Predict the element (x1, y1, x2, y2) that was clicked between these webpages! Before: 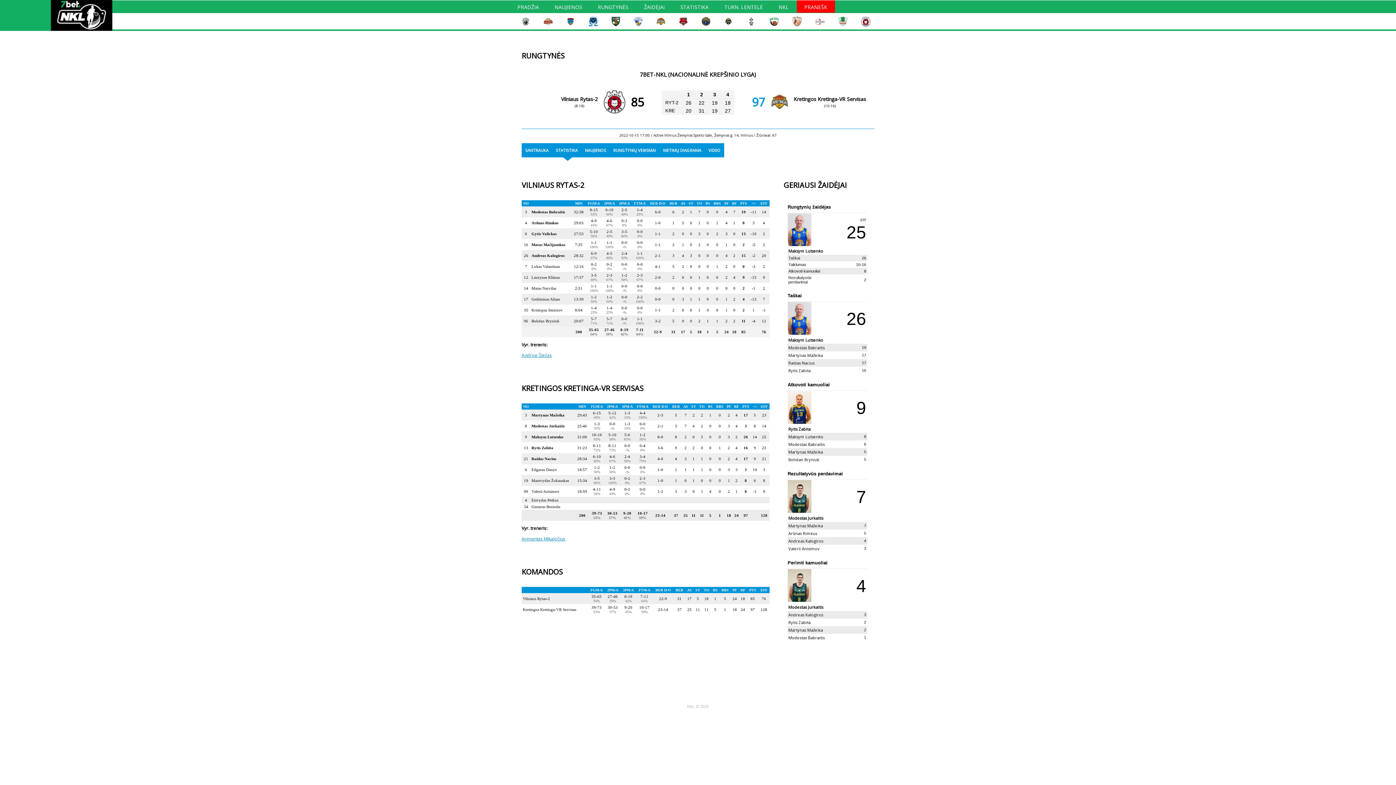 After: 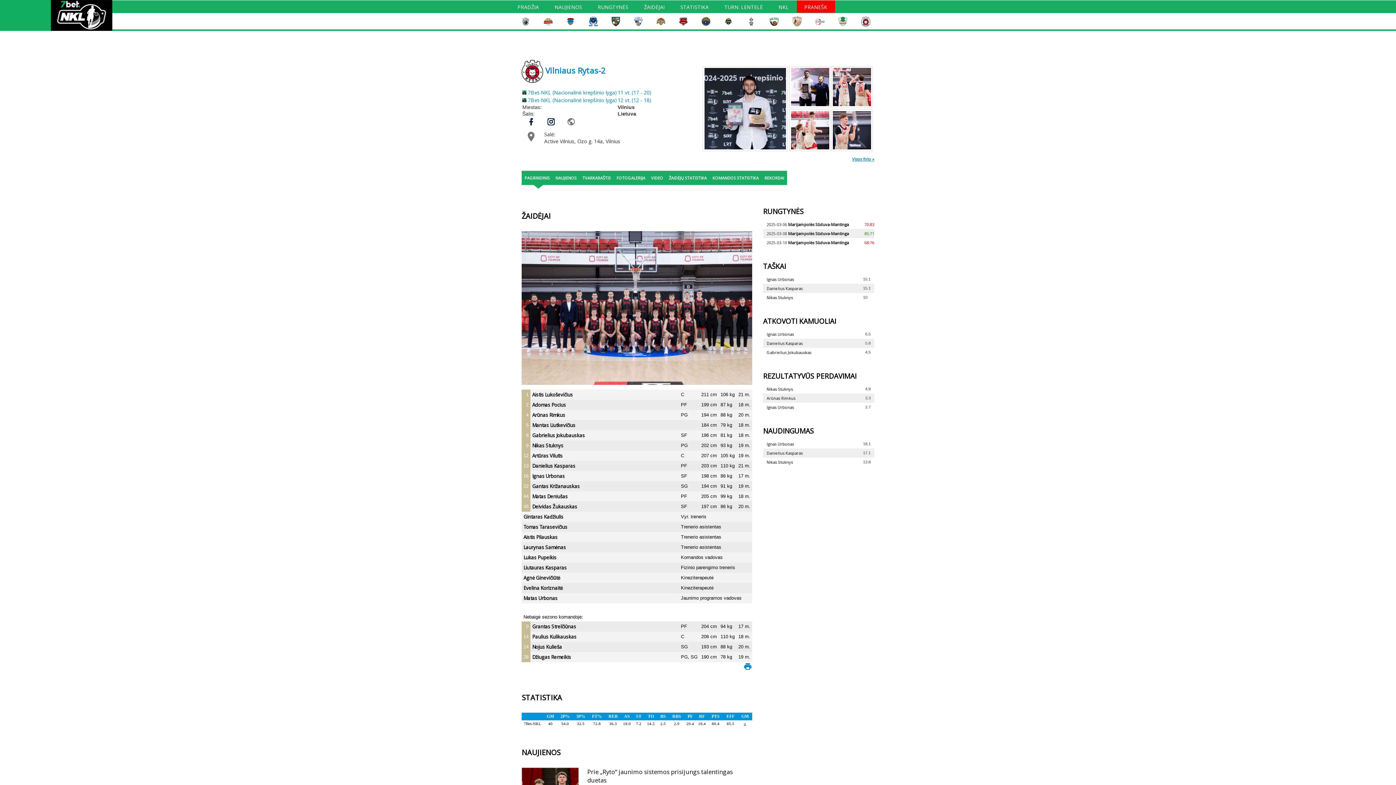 Action: bbox: (522, 596, 550, 601) label: Vilniaus Rytas-2